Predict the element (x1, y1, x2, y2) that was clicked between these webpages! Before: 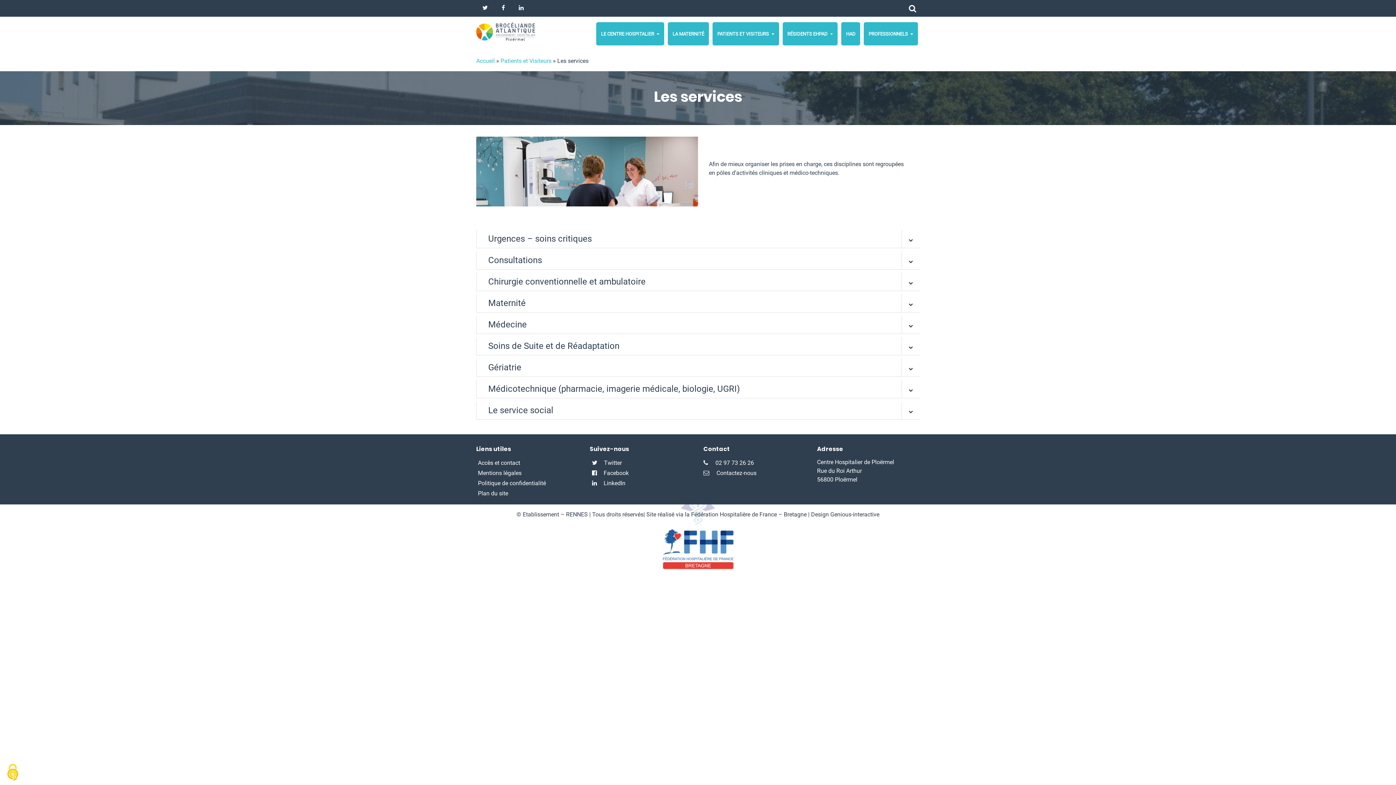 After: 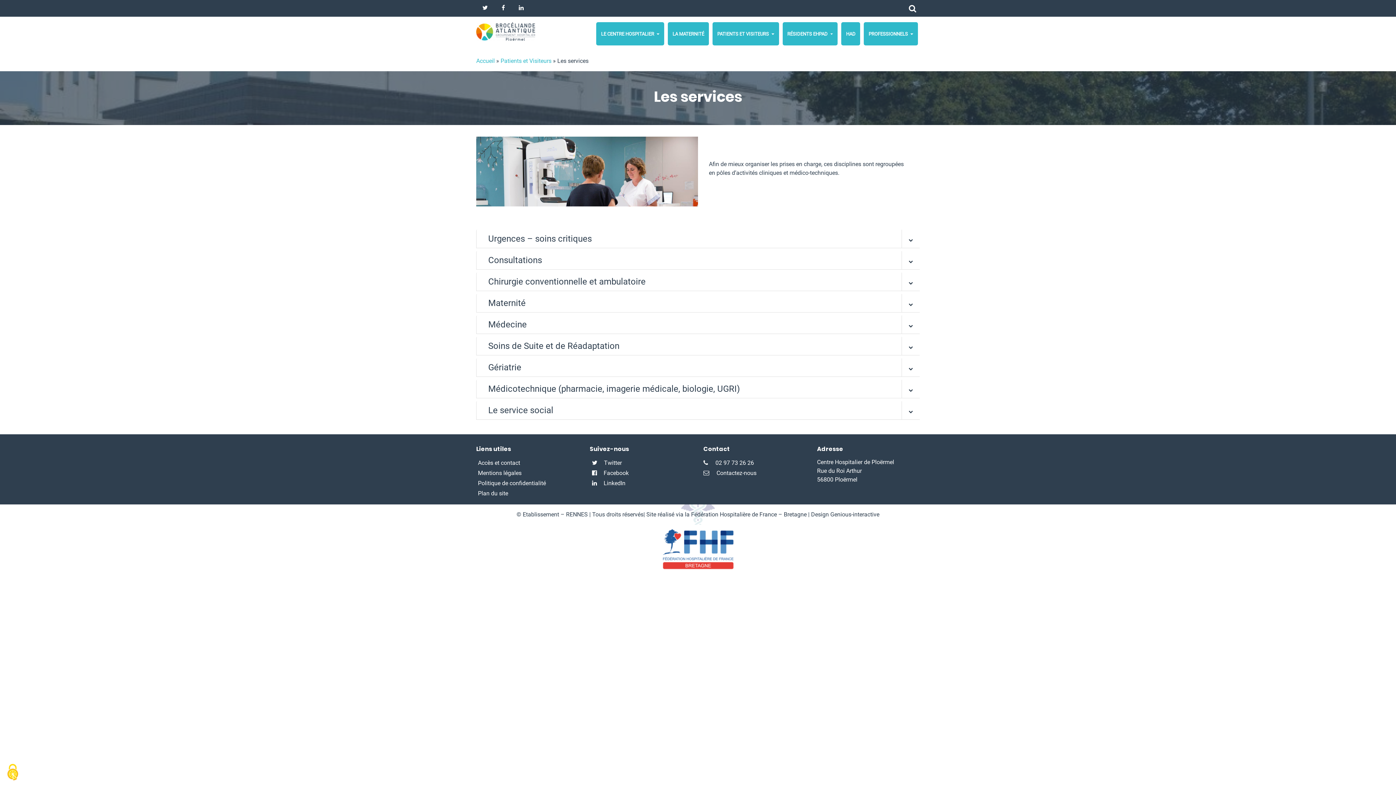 Action: label:  Twitter bbox: (590, 459, 622, 466)